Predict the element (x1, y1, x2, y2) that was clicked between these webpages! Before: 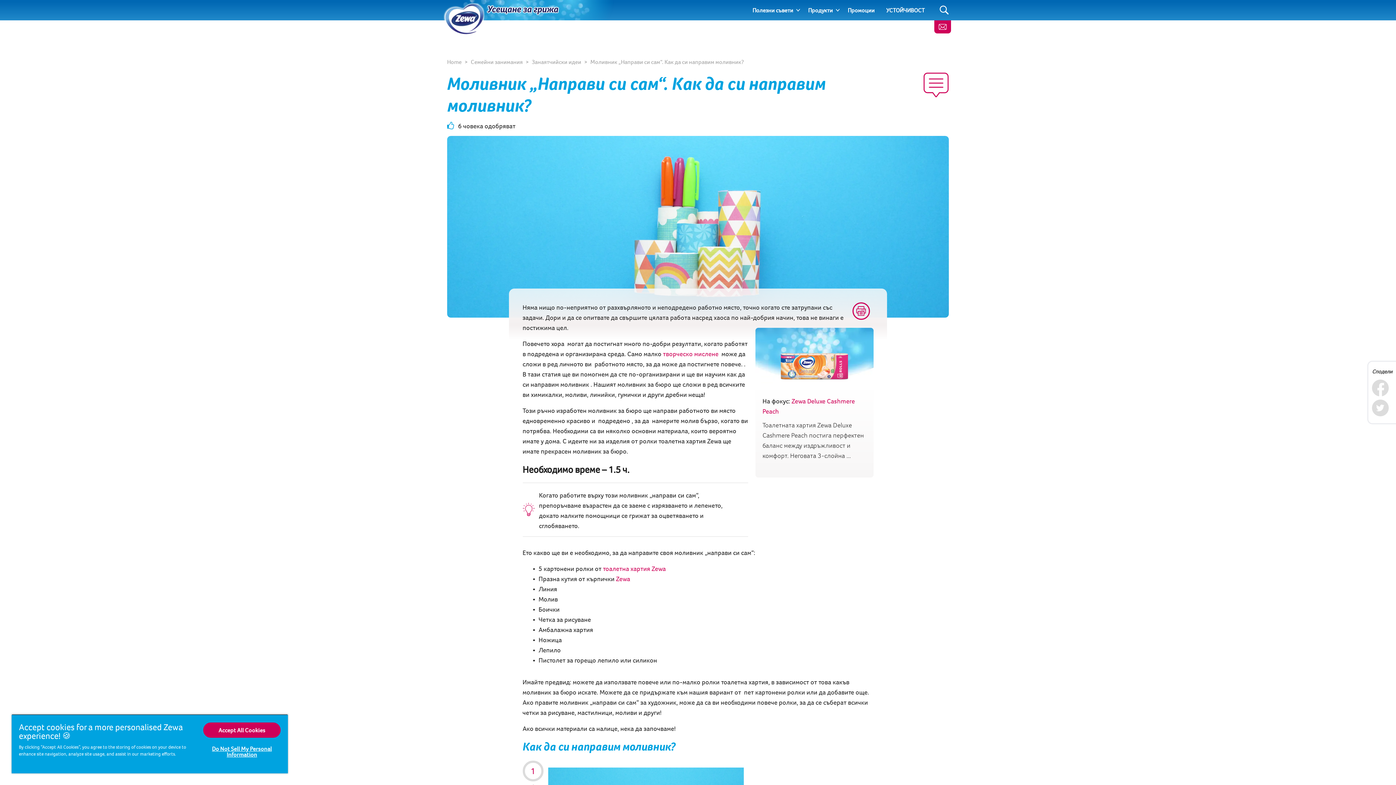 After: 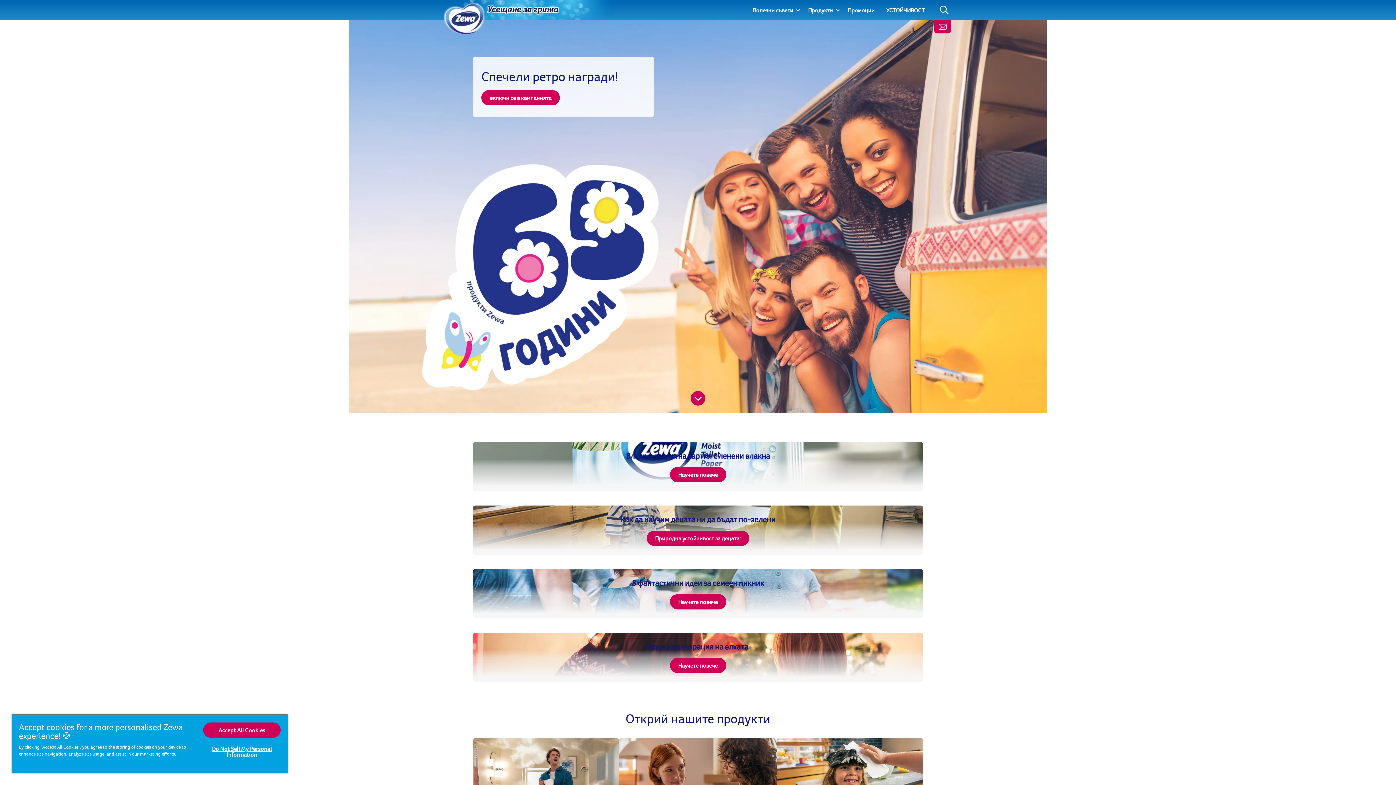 Action: bbox: (443, -6, 485, 26)